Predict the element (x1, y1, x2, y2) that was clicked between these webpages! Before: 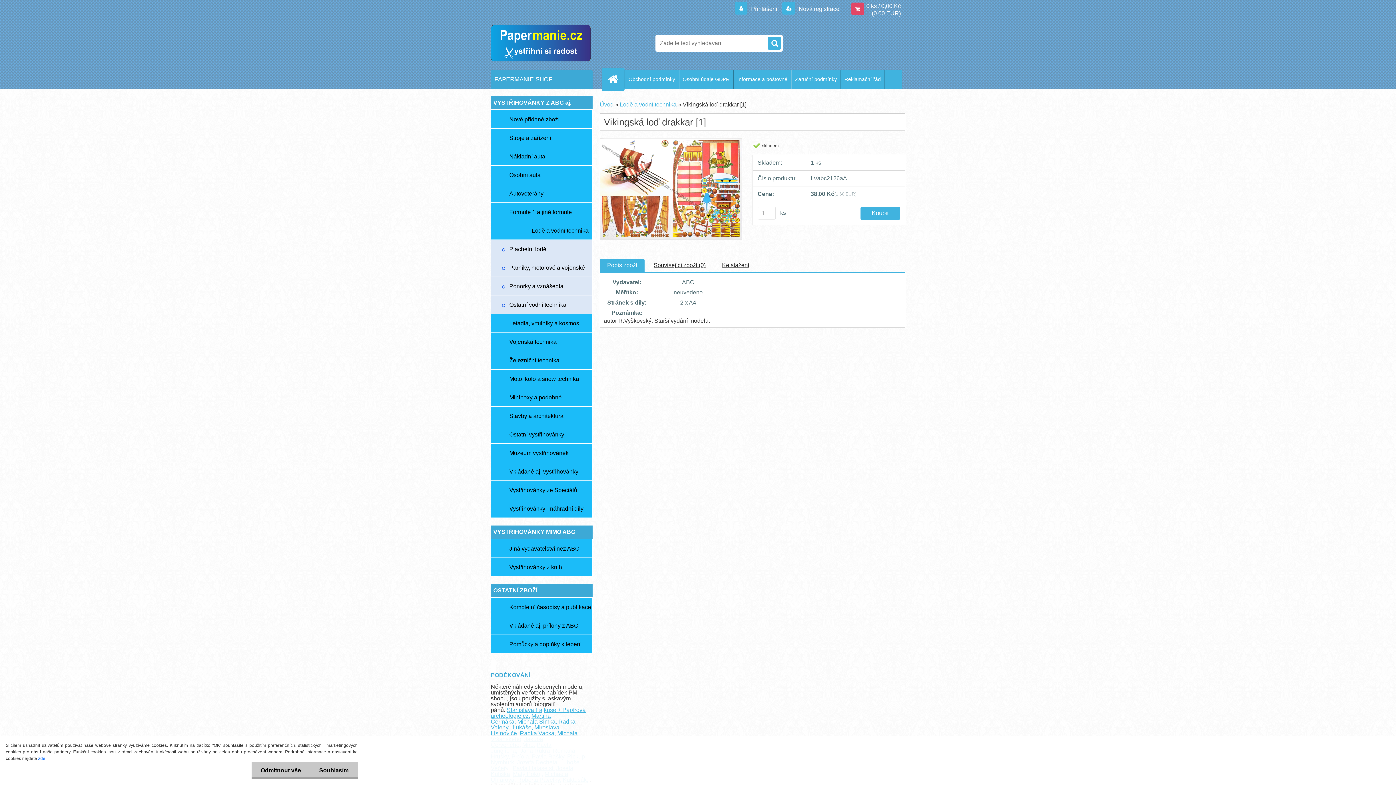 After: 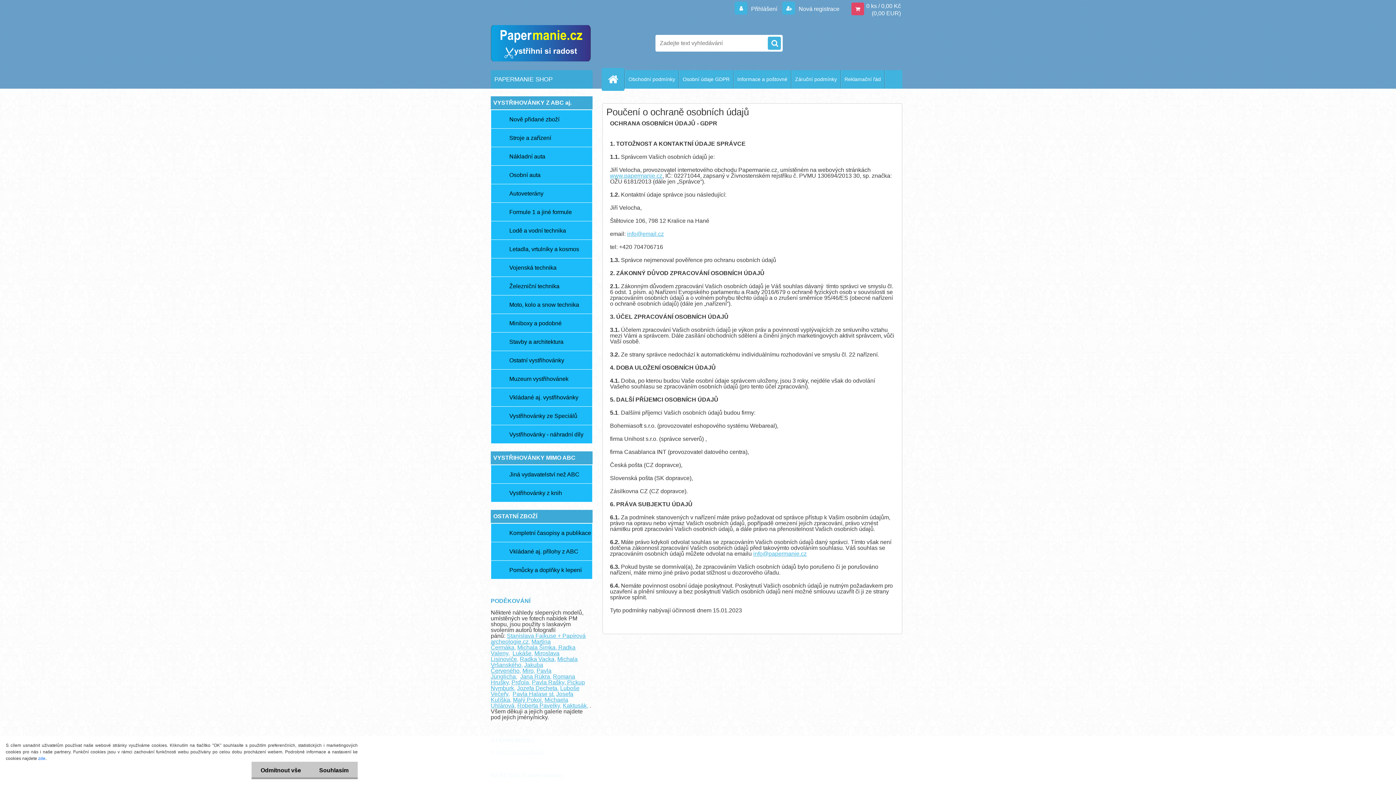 Action: label: Osobní údaje GDPR bbox: (679, 70, 733, 88)